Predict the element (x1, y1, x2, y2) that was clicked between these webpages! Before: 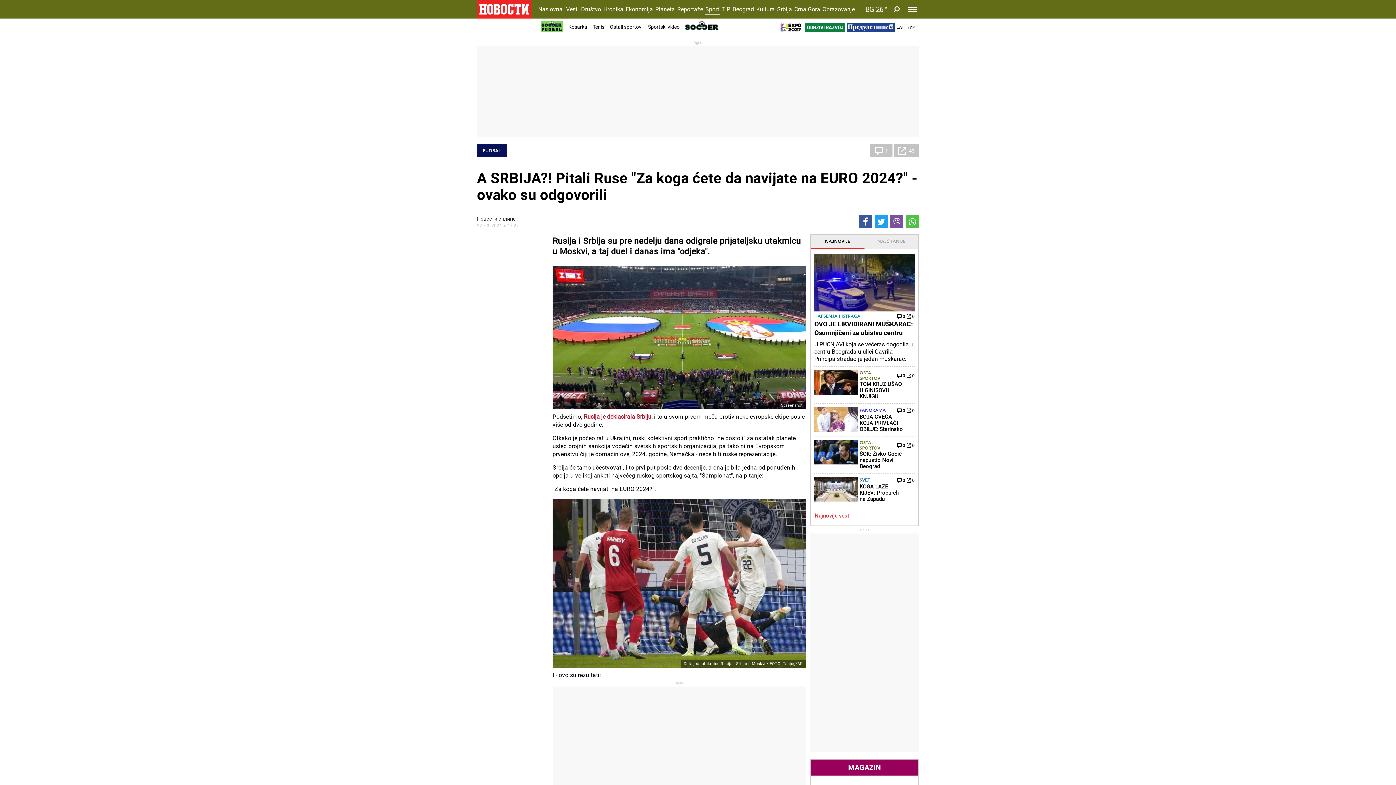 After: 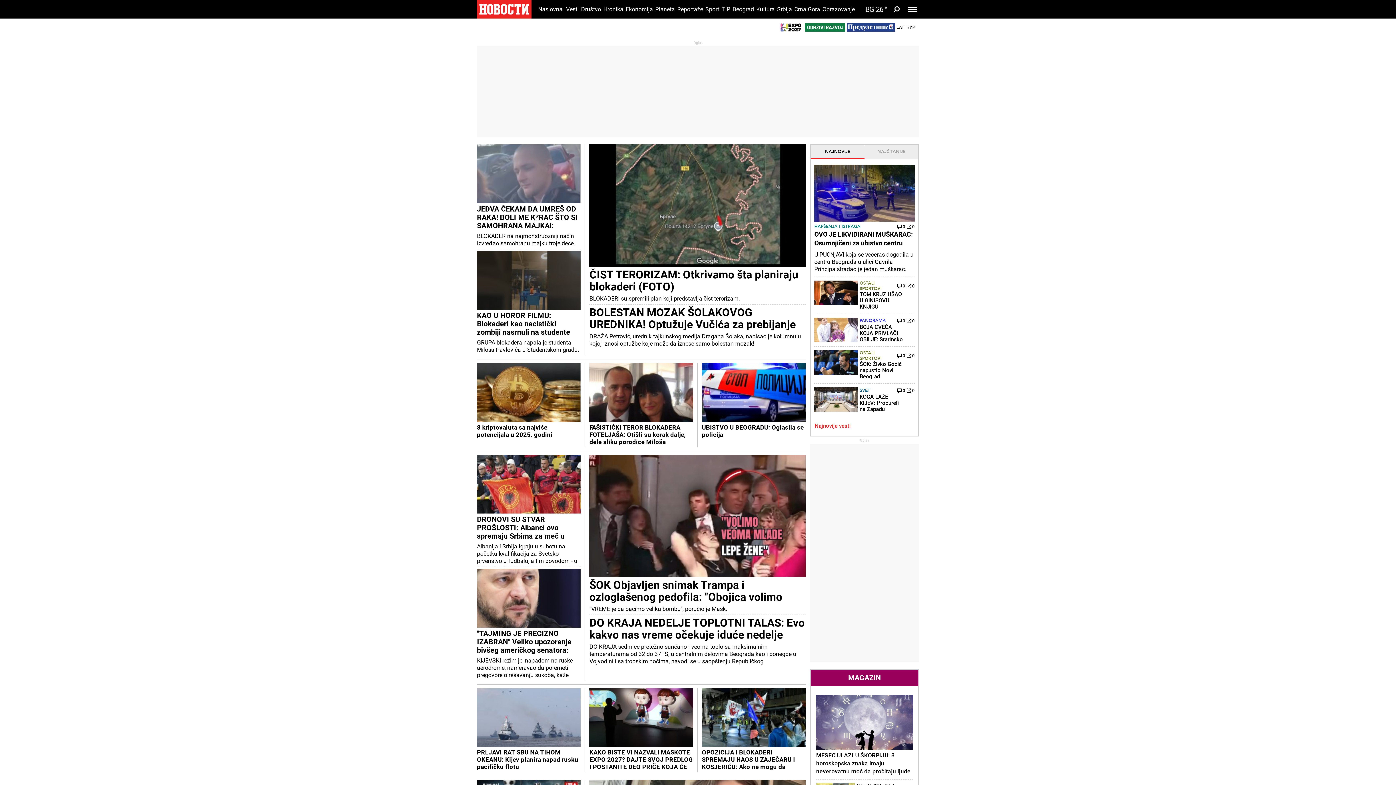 Action: bbox: (477, 0, 531, 18)